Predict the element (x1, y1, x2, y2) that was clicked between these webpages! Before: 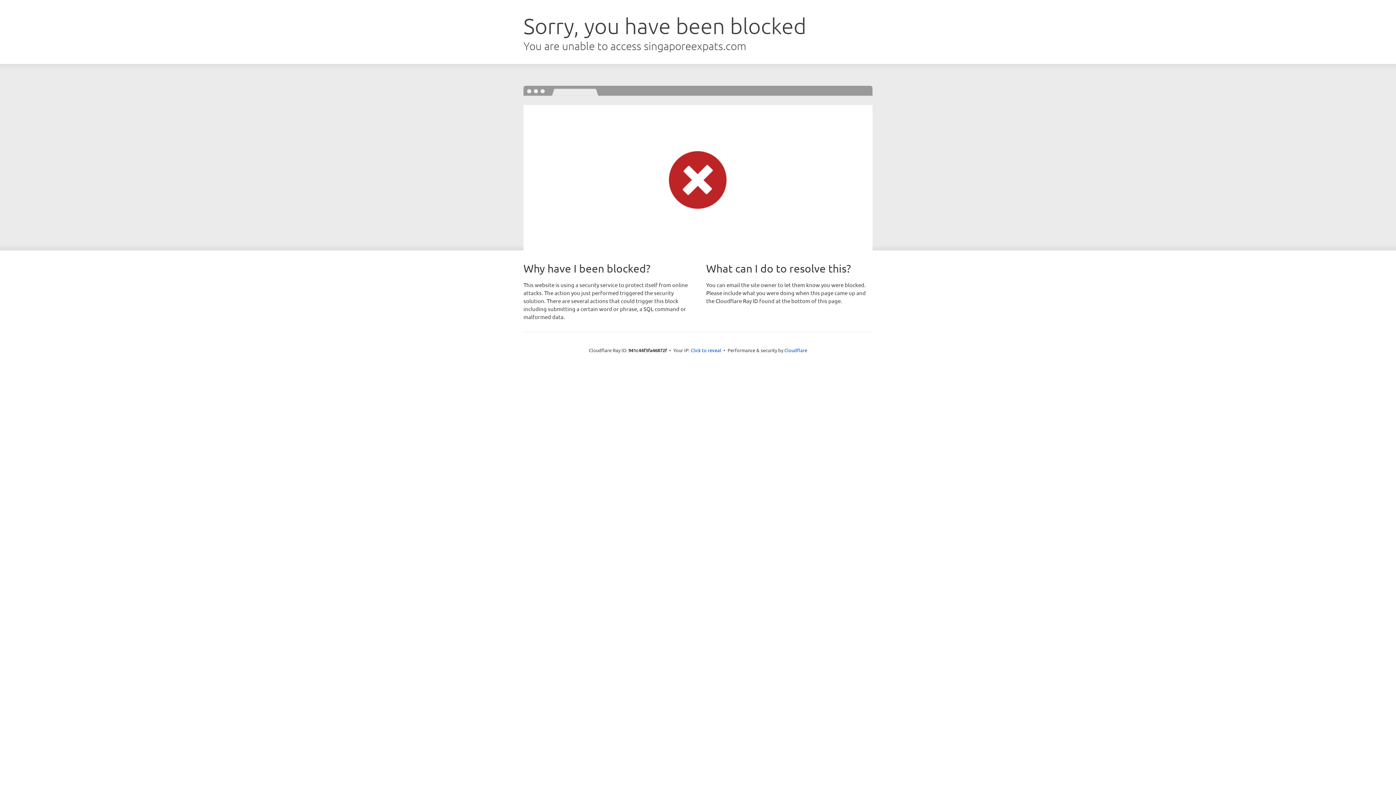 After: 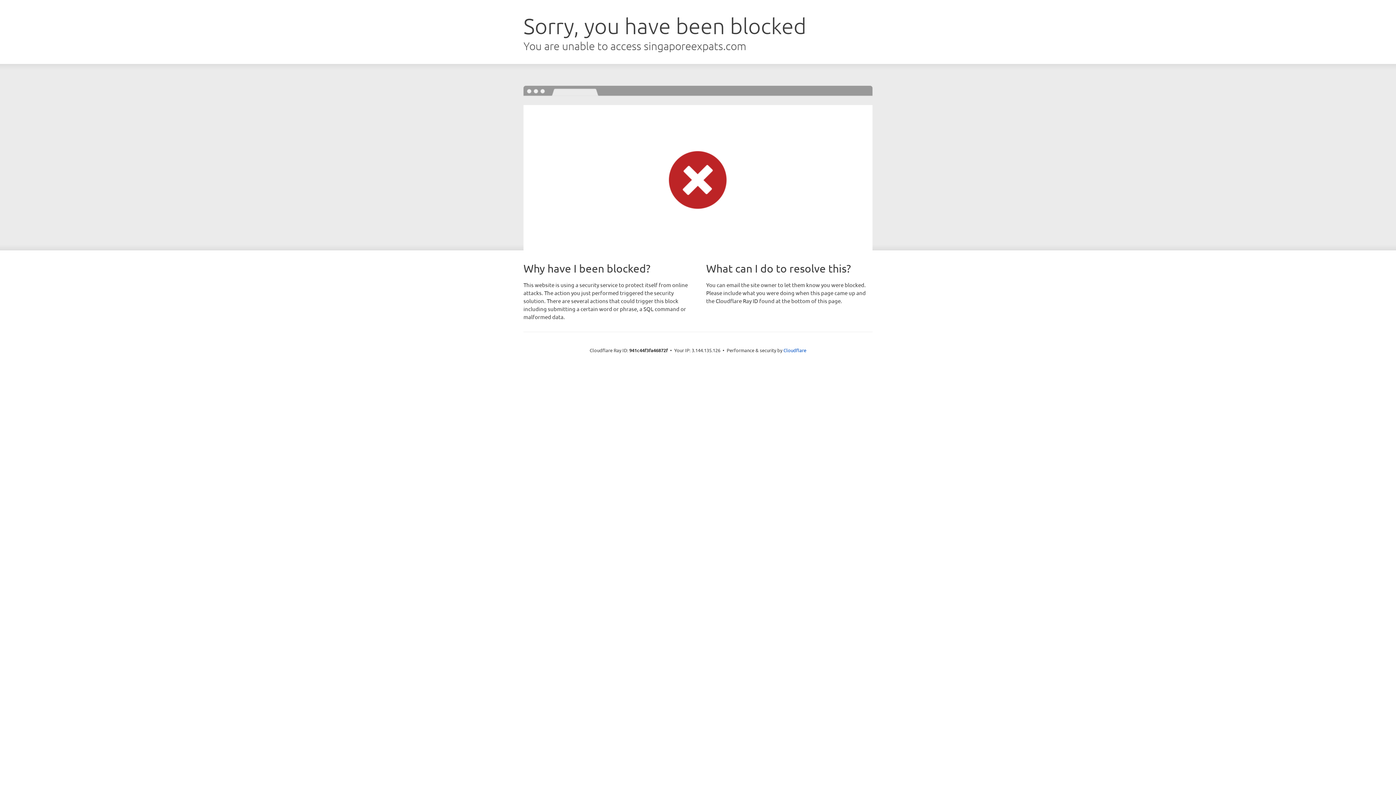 Action: bbox: (690, 346, 721, 353) label: Click to reveal